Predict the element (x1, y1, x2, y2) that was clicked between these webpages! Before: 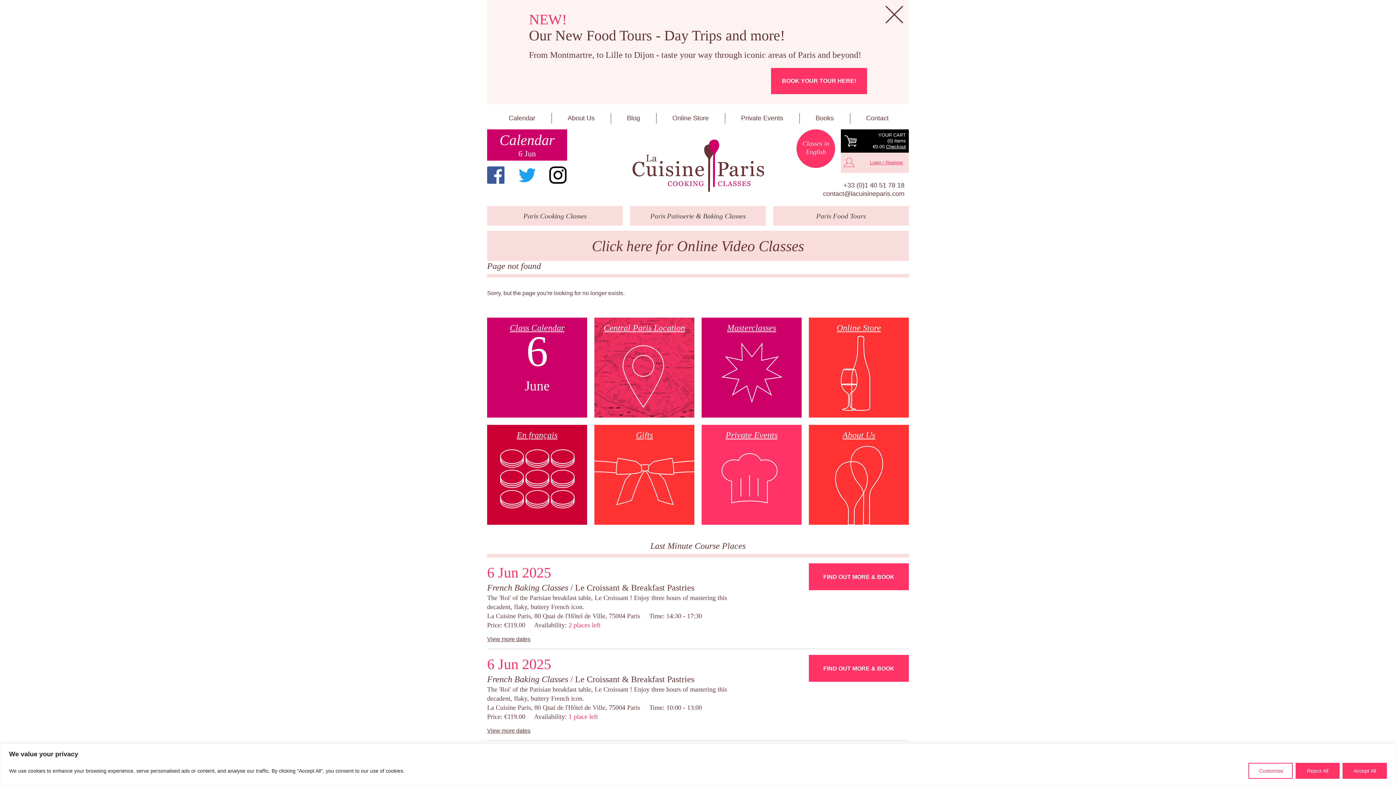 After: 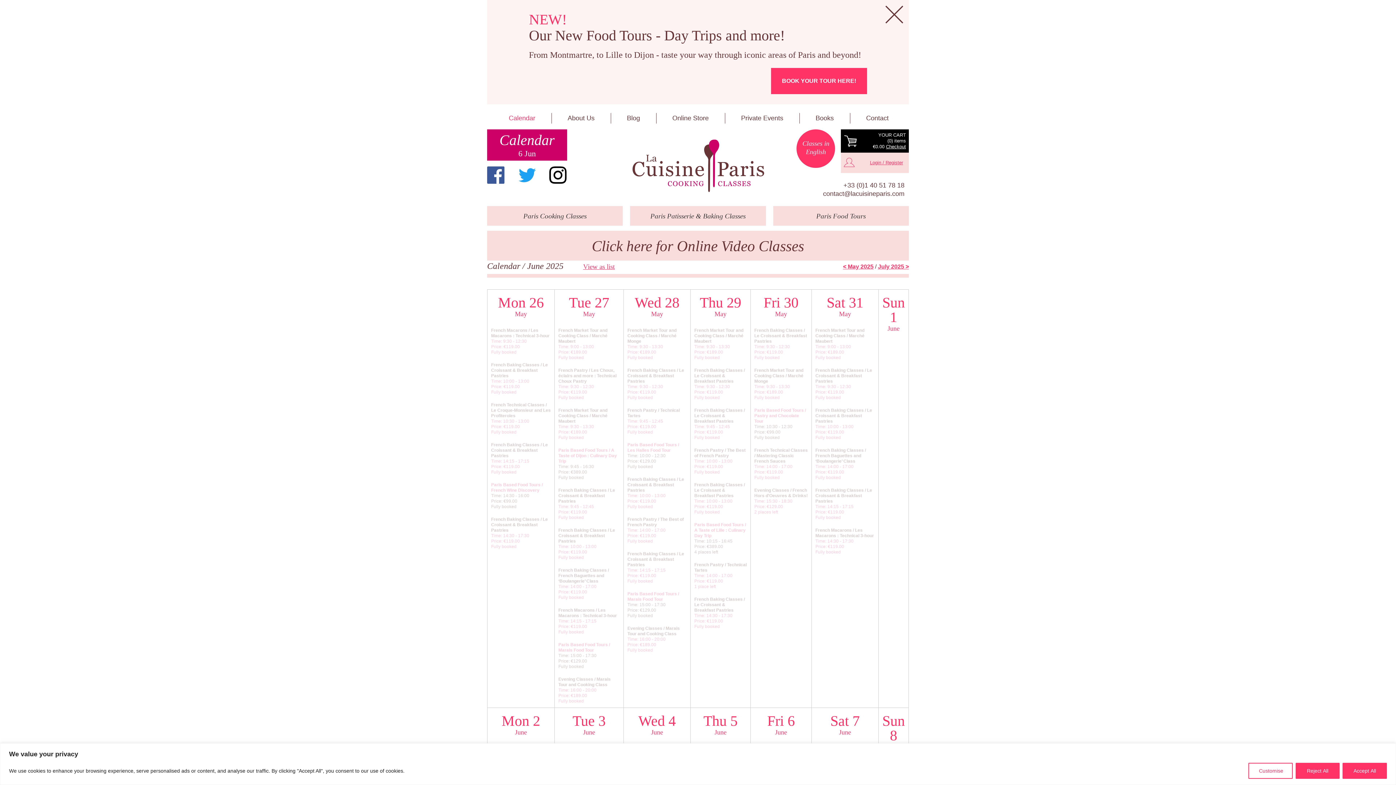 Action: label: Calendar bbox: (508, 113, 551, 123)